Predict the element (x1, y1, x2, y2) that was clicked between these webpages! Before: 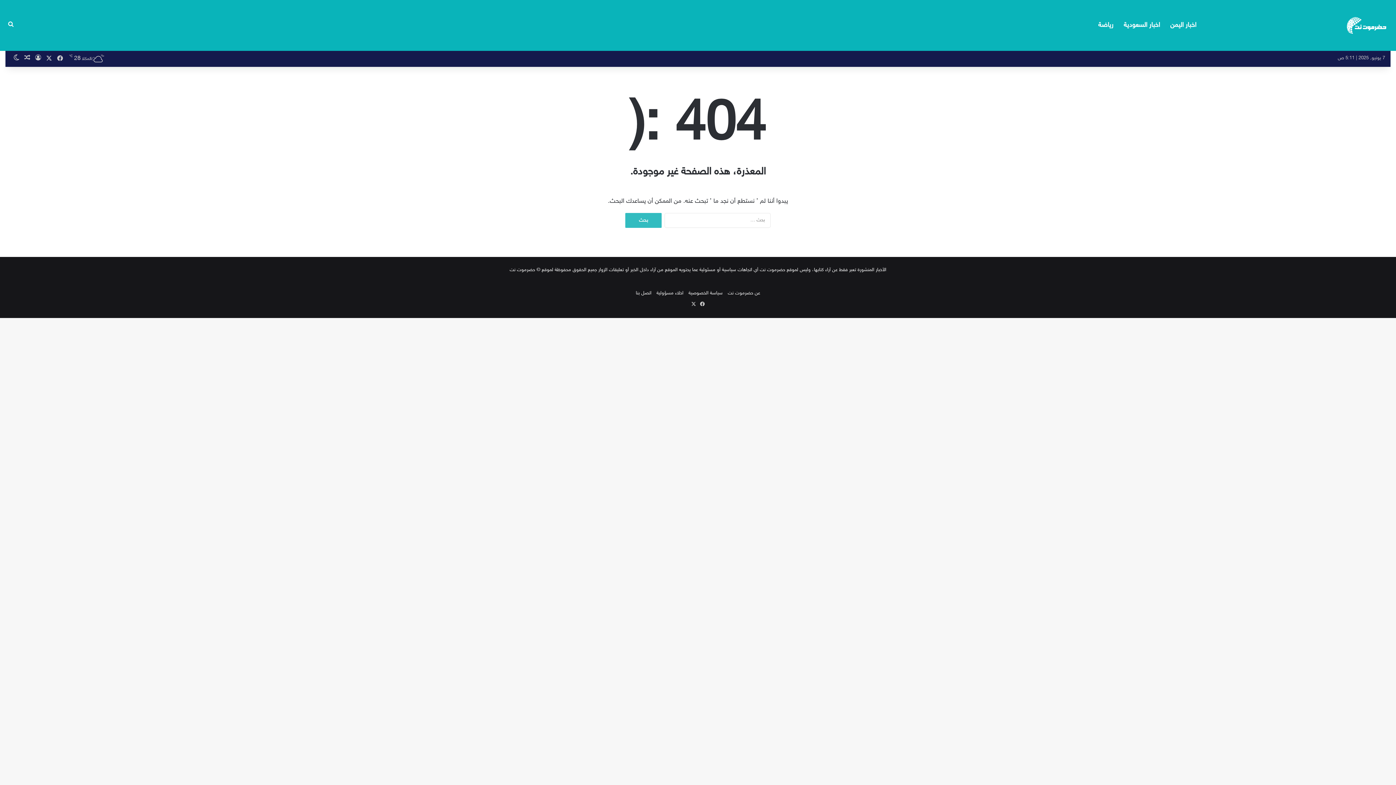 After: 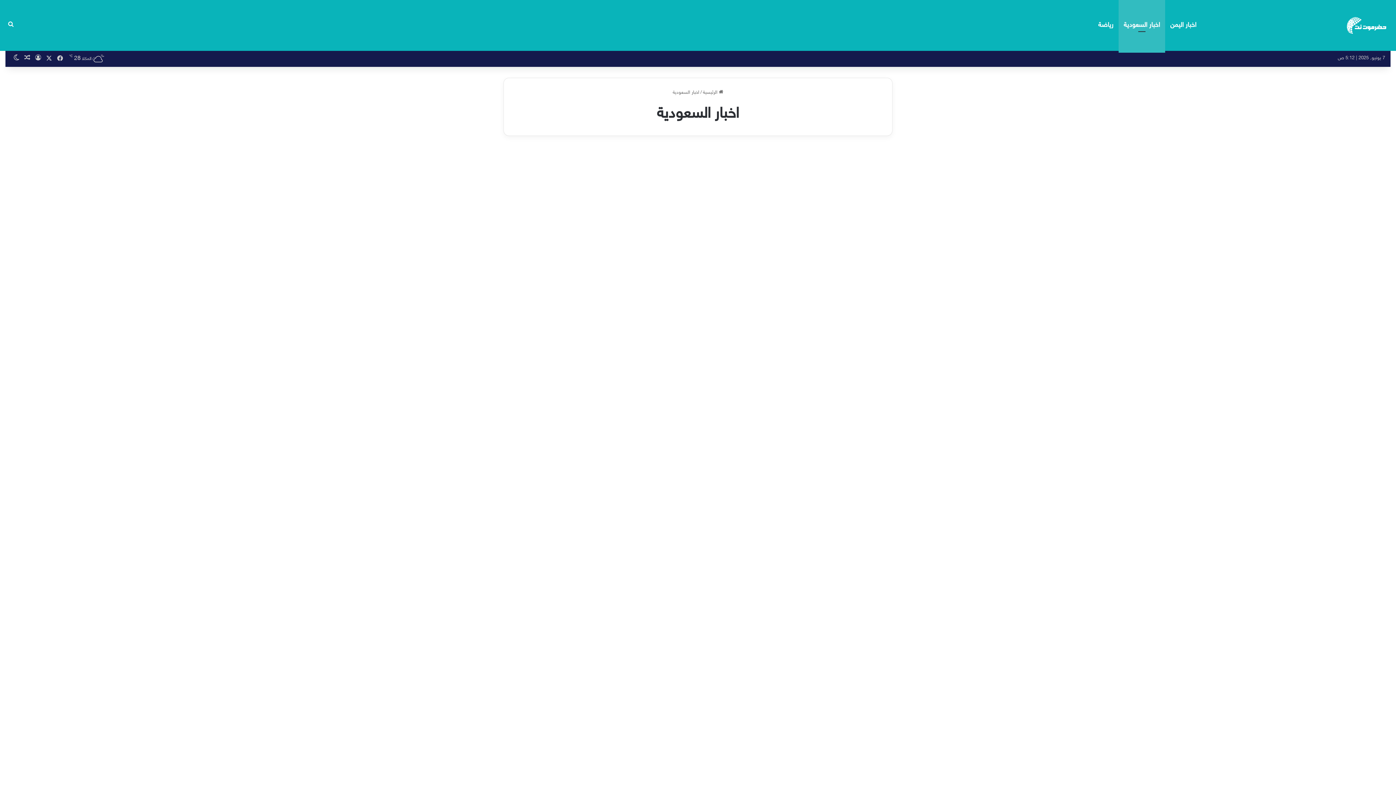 Action: label: اخبار السعودية bbox: (1118, 0, 1165, 50)